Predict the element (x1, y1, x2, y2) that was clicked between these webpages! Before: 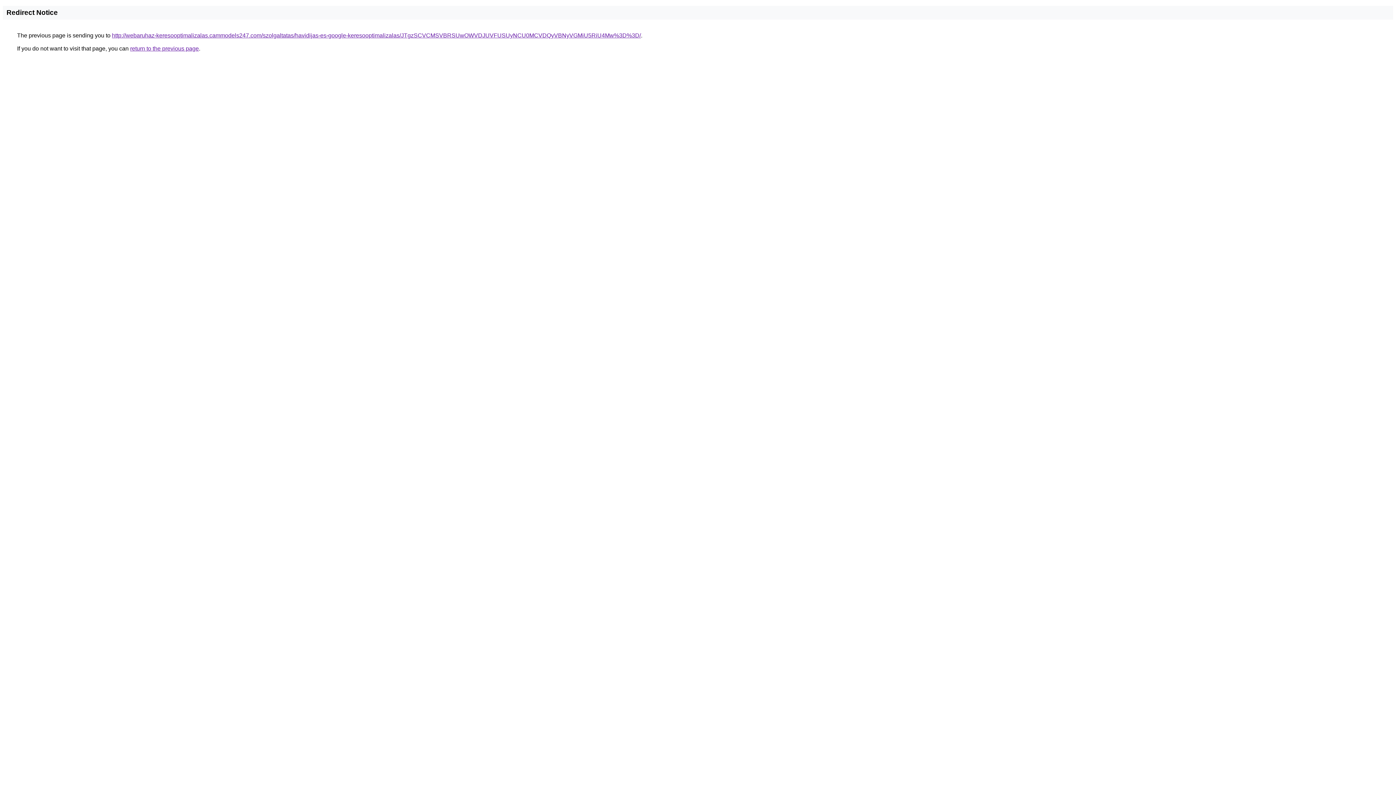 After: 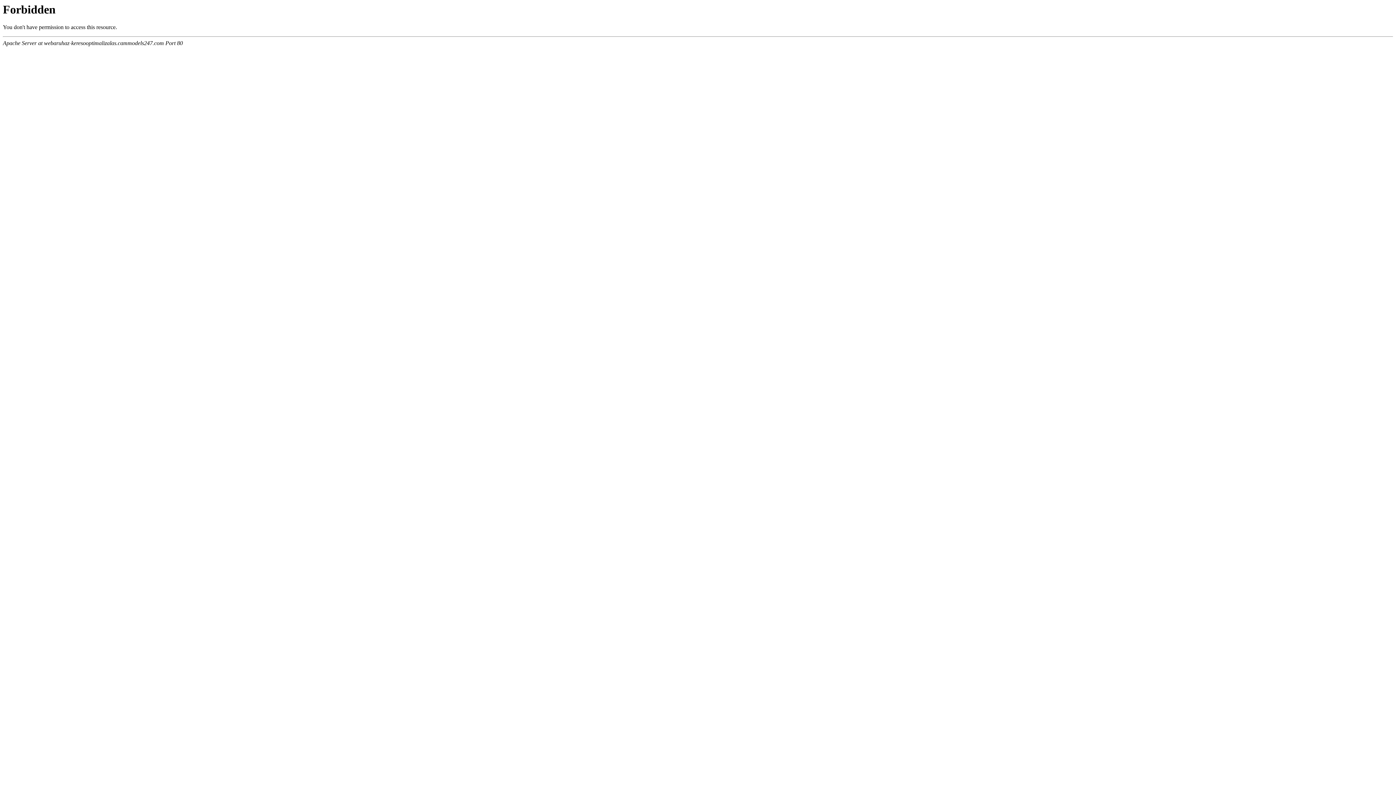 Action: label: http://webaruhaz-keresooptimalizalas.cammodels247.com/szolgaltatas/havidijas-es-google-keresooptimalizalas/JTgzSCVCMSVBRSUwOWVDJUVFUSUyNCU0MCVDQyVBNyVGMiU5RiU4Mw%3D%3D/ bbox: (112, 32, 641, 38)